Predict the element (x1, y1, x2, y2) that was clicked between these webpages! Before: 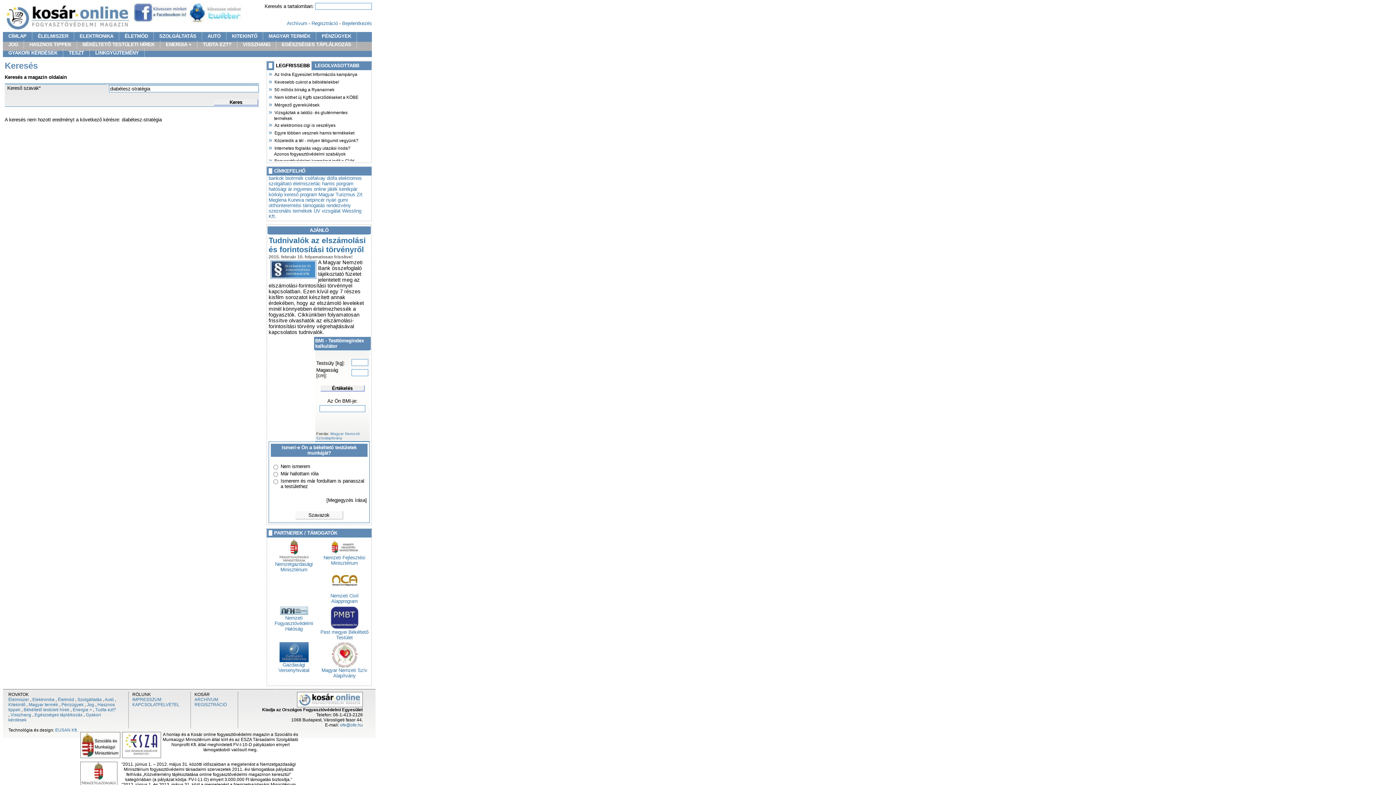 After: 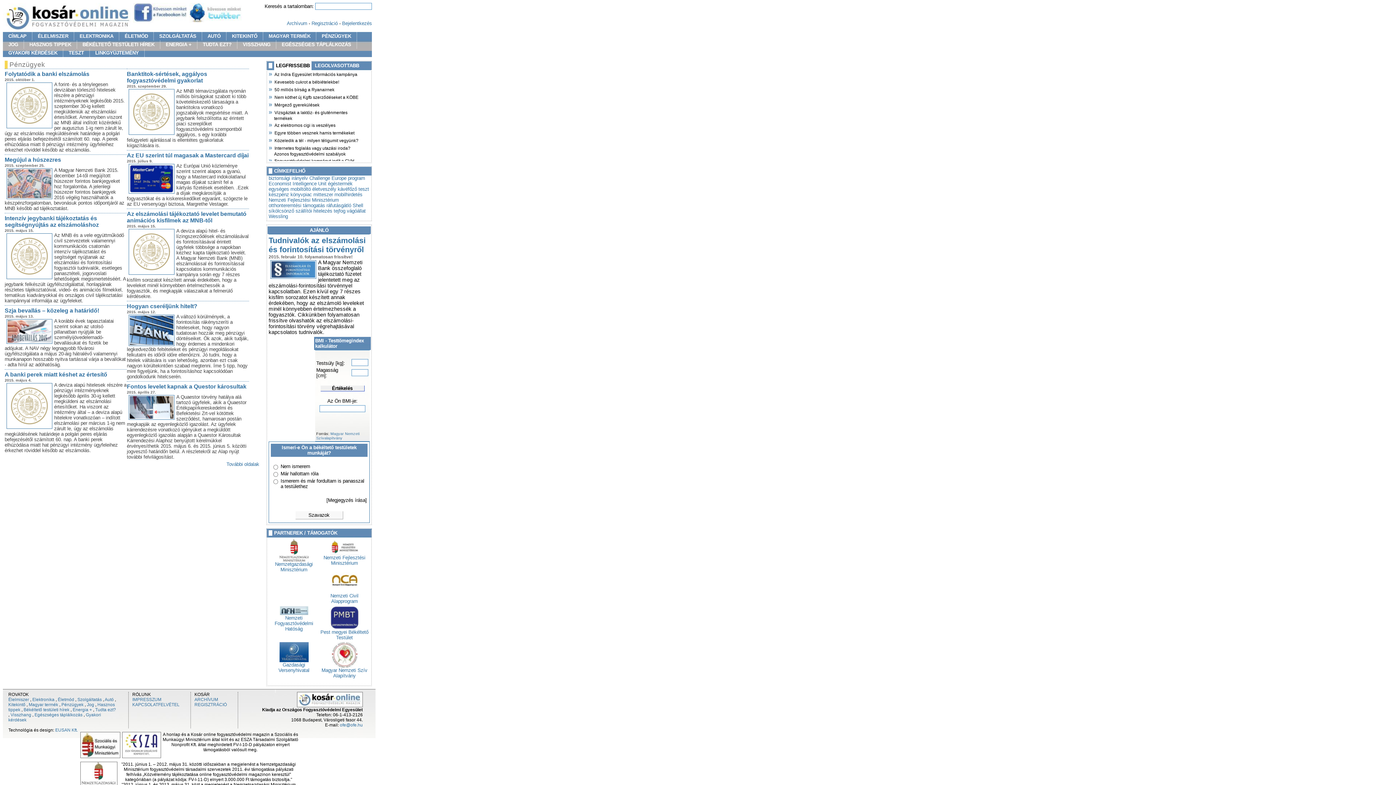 Action: label: Pénzügyek bbox: (61, 702, 83, 707)